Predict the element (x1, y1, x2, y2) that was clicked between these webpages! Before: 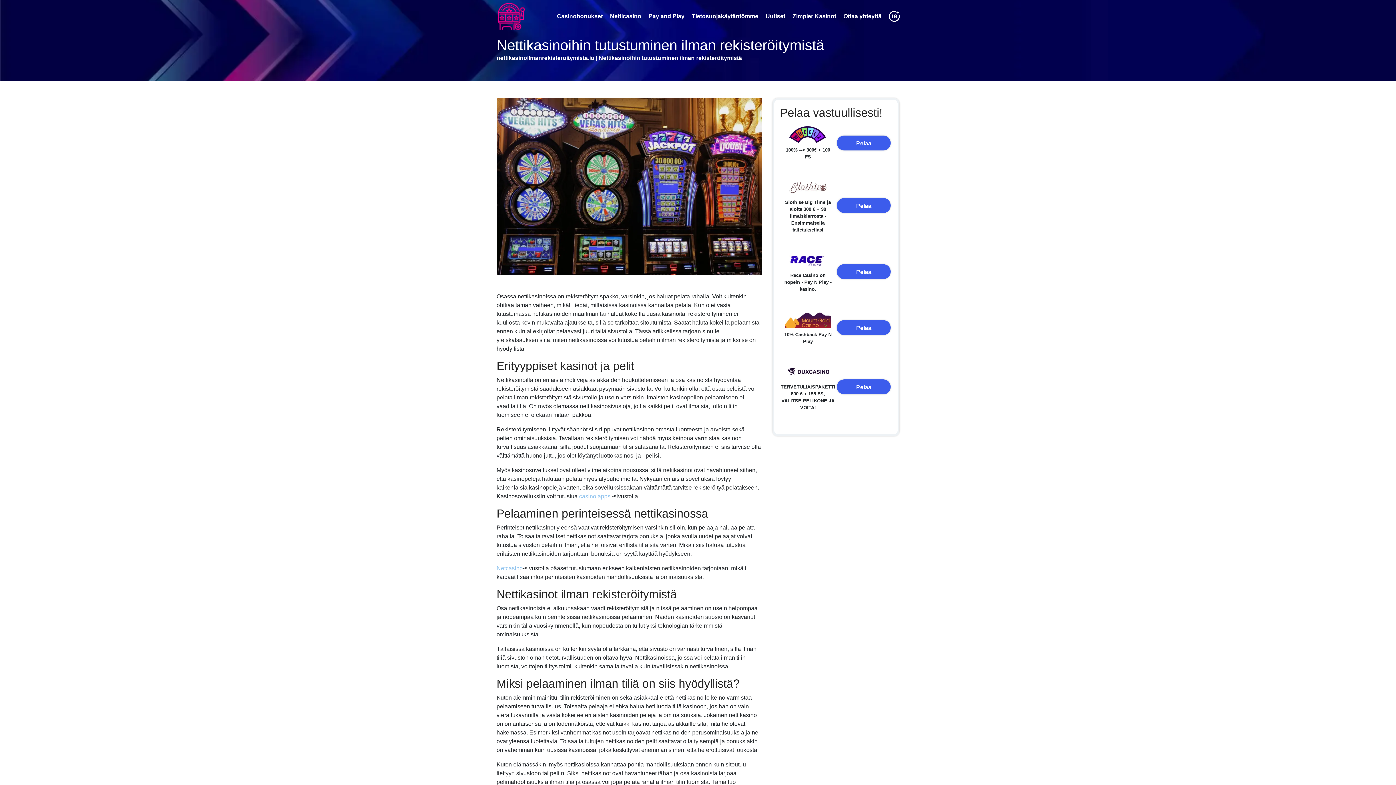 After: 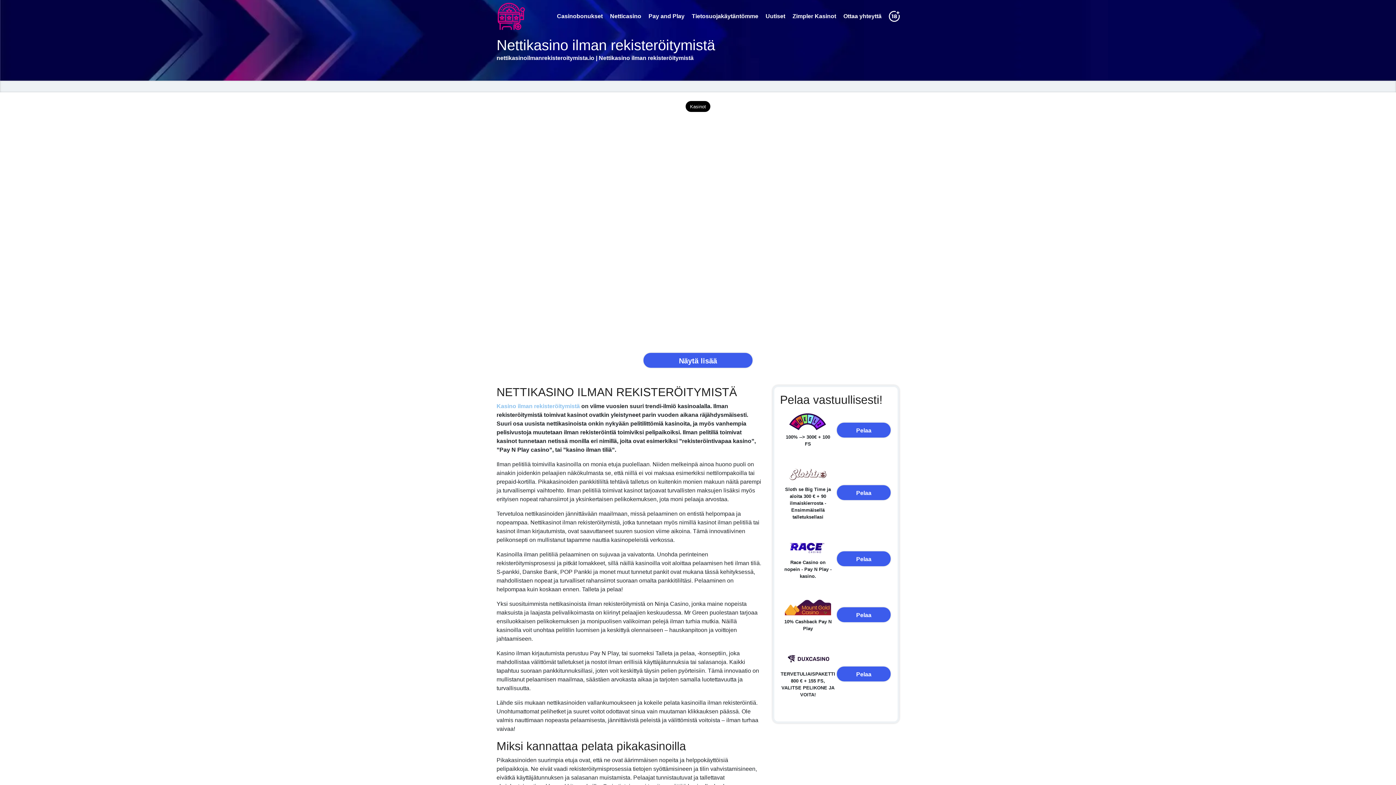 Action: bbox: (496, 1, 525, 30)